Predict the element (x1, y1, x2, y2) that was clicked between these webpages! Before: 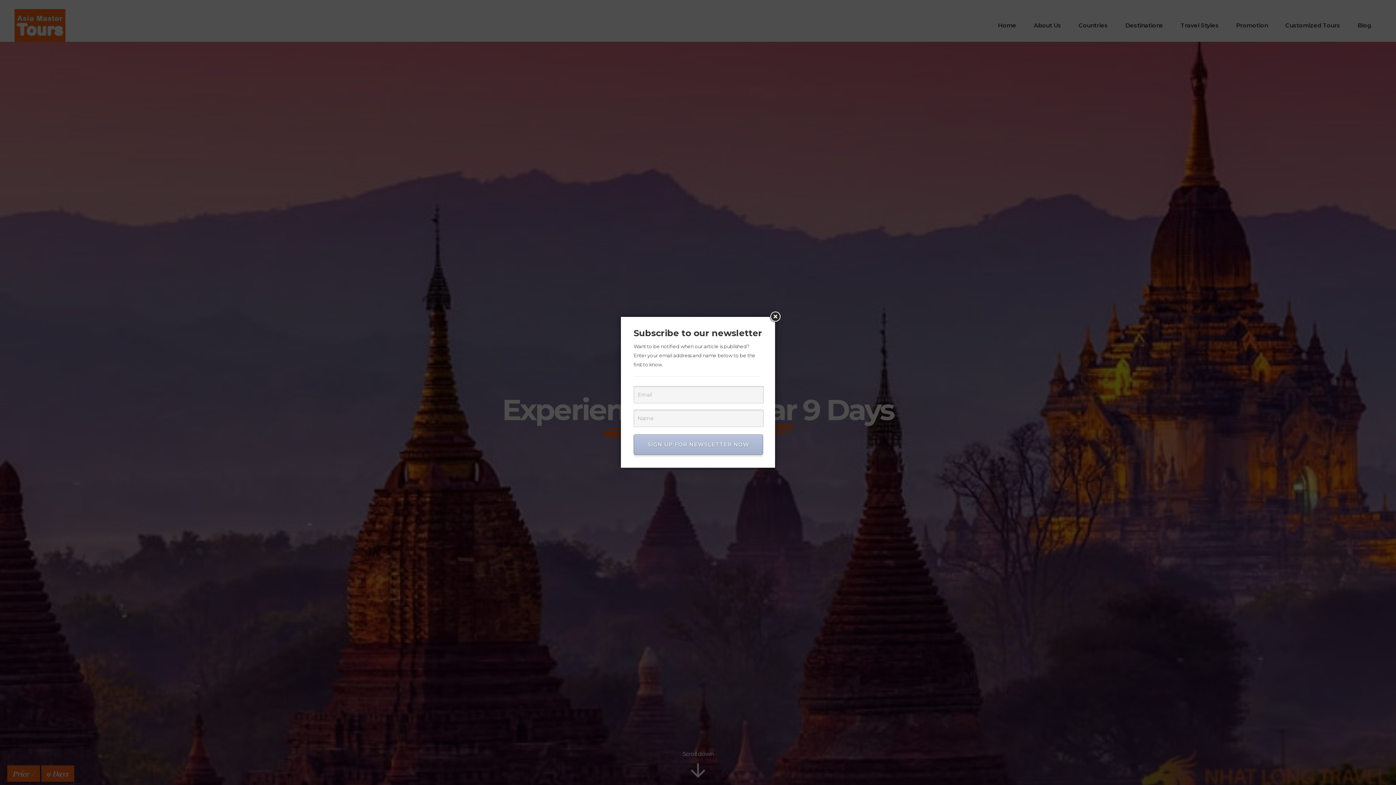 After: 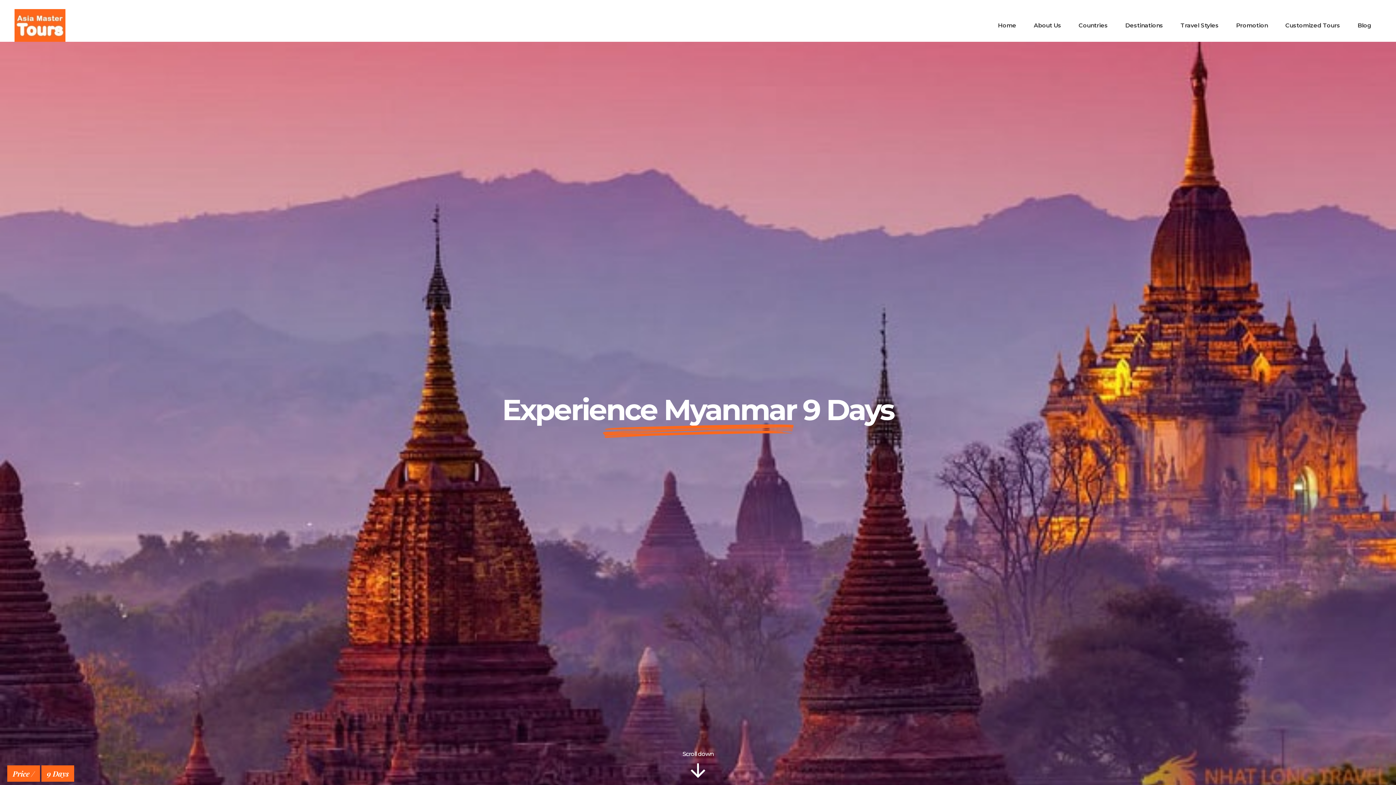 Action: bbox: (768, 310, 781, 323)